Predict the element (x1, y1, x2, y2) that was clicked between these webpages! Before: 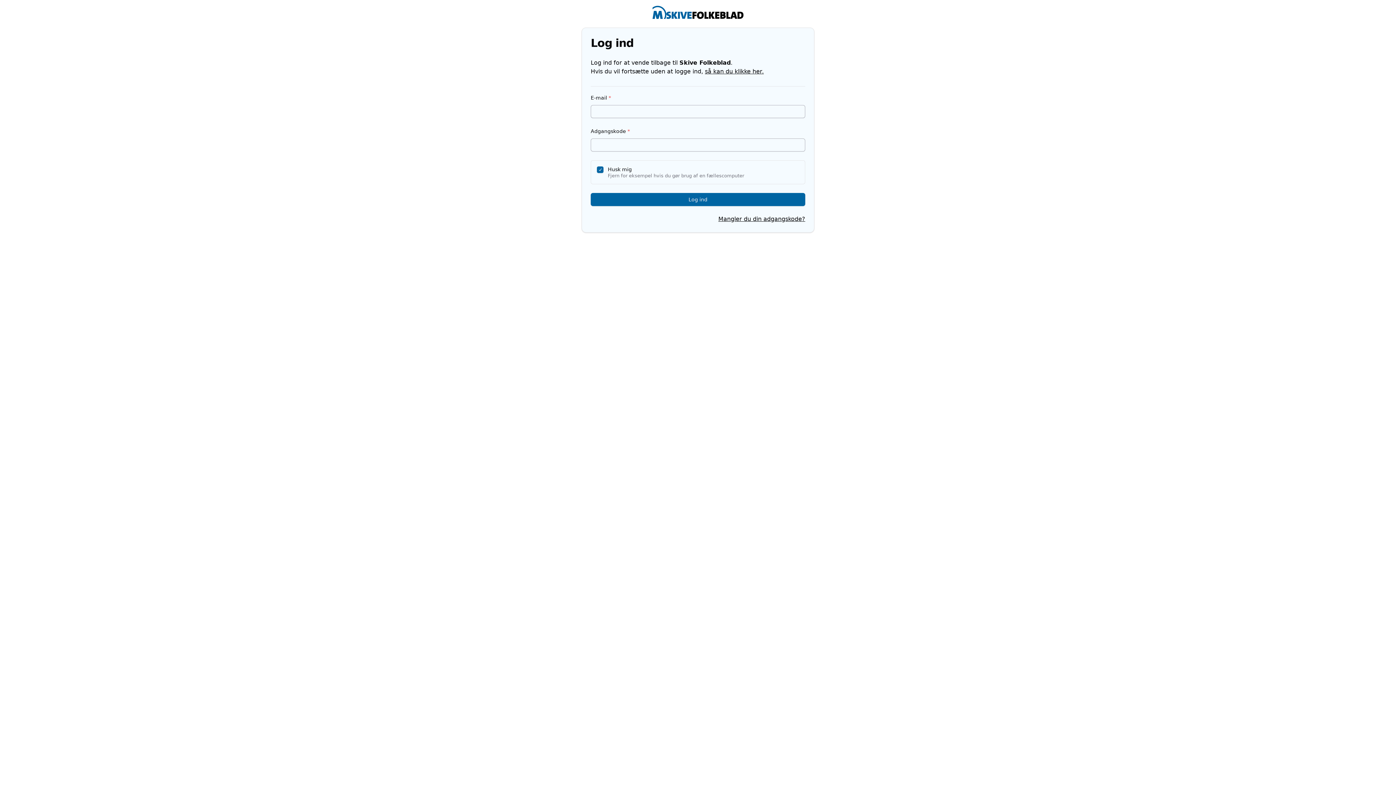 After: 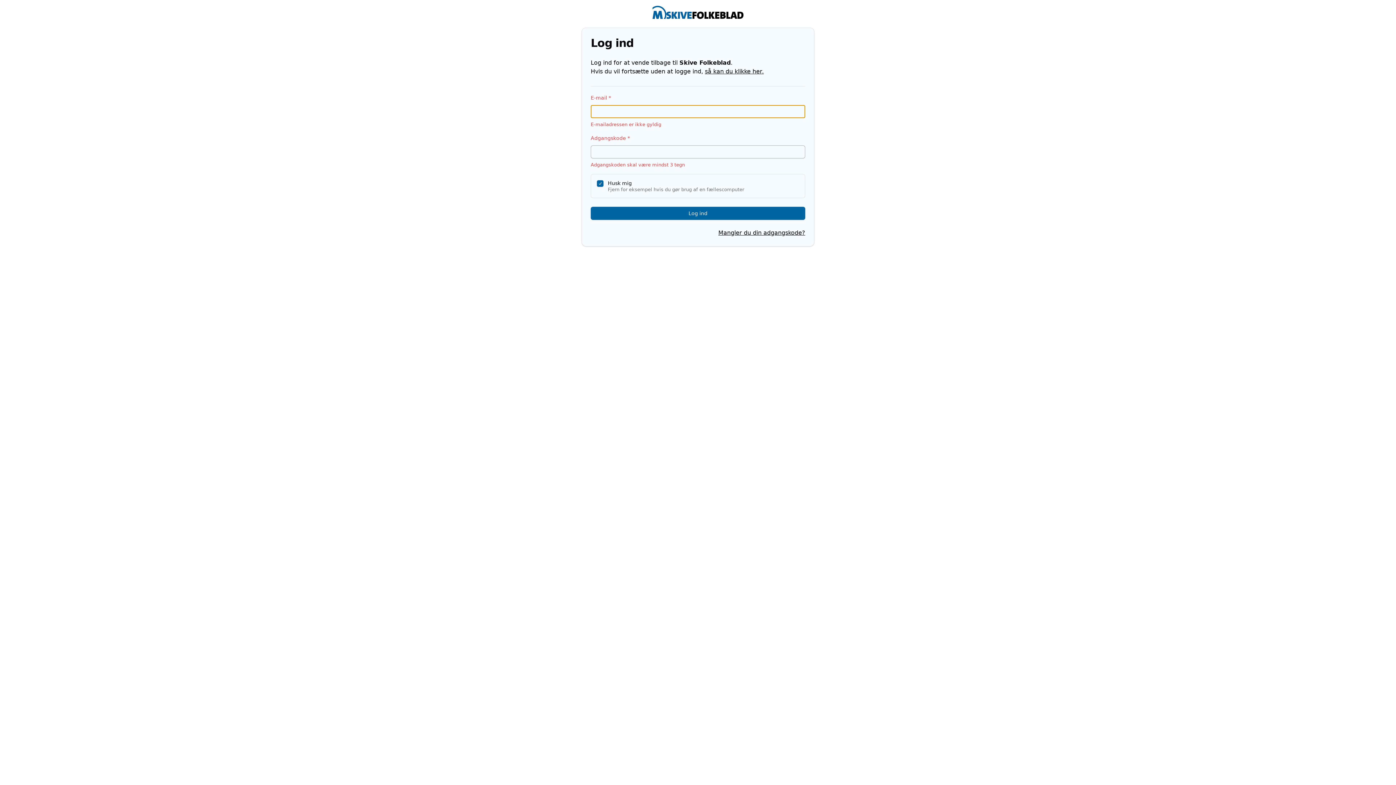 Action: bbox: (590, 193, 805, 206) label: Log ind